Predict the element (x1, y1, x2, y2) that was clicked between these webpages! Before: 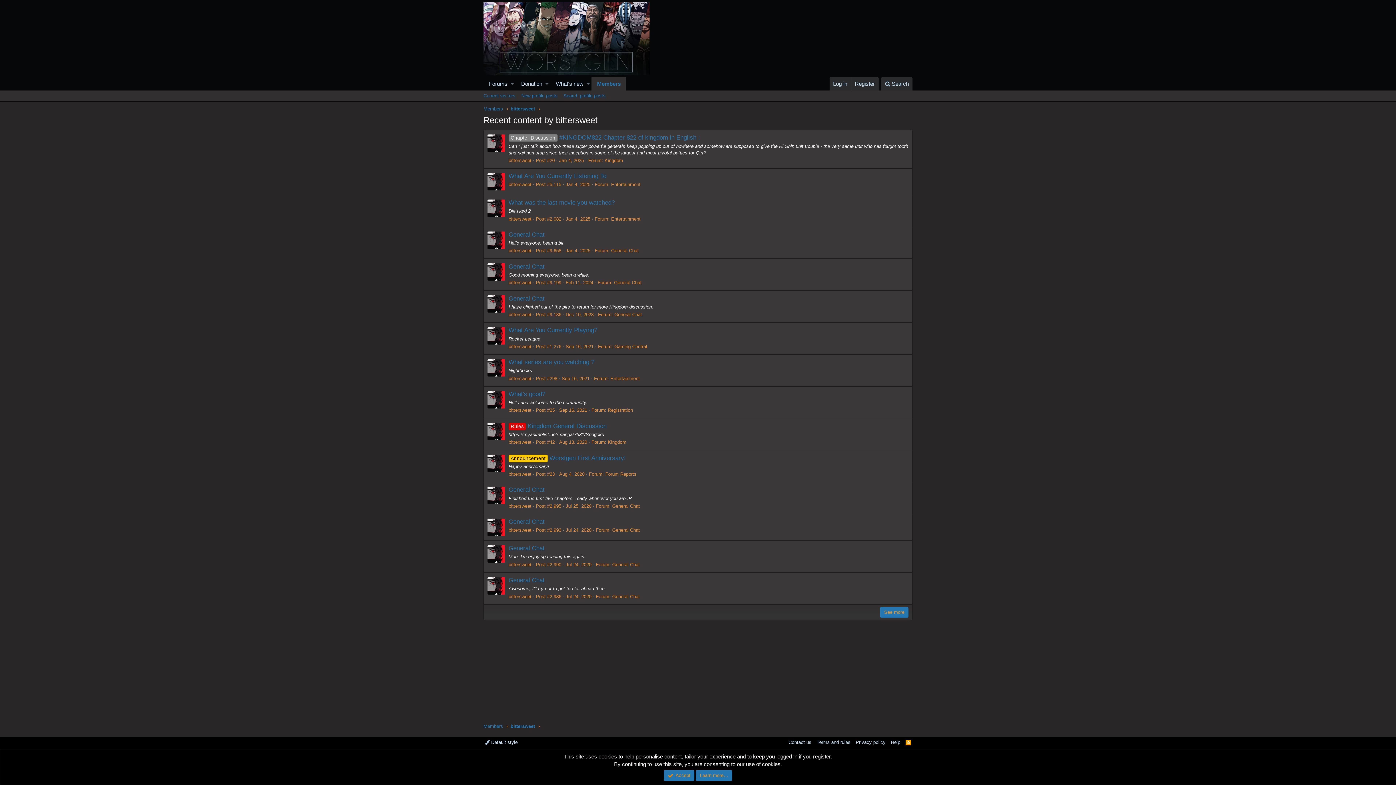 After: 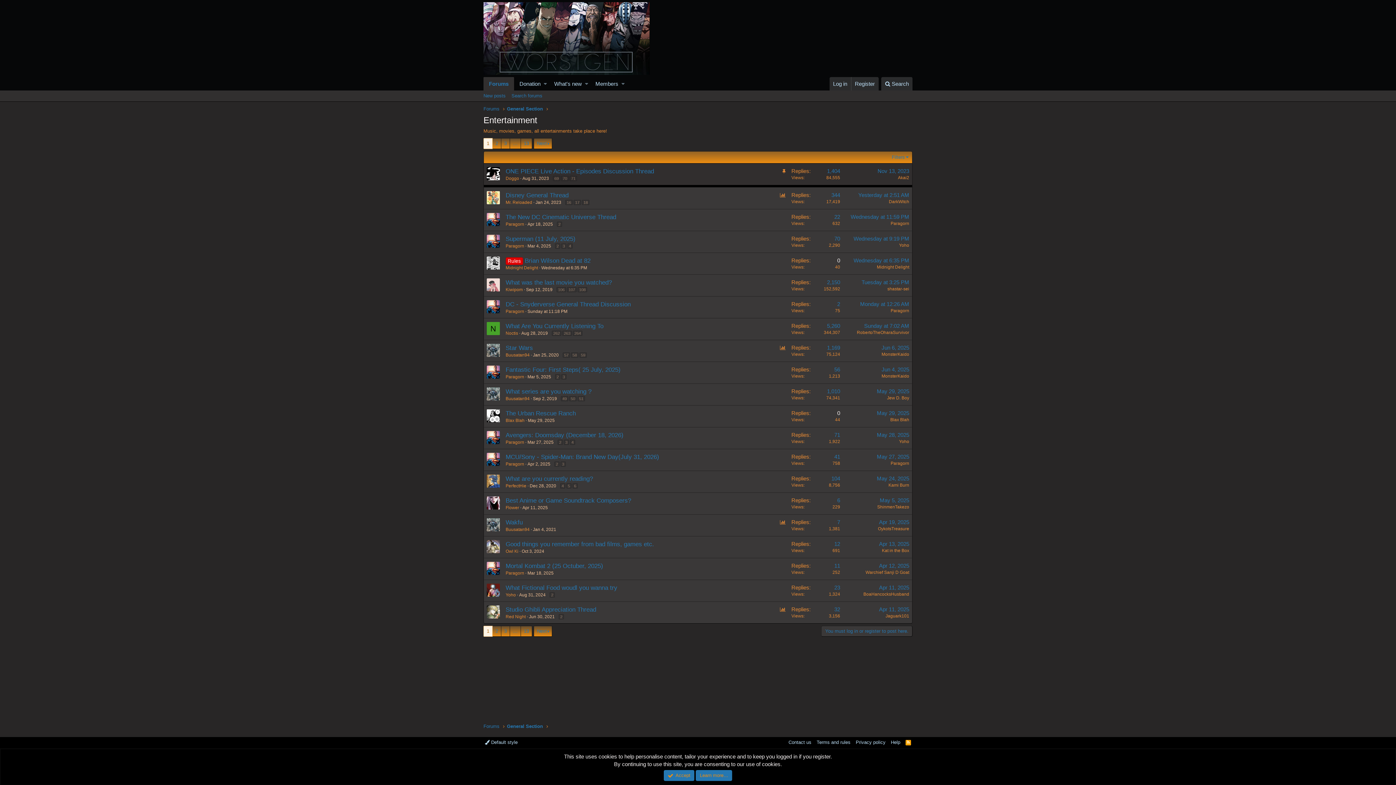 Action: label: Entertainment bbox: (611, 181, 640, 187)